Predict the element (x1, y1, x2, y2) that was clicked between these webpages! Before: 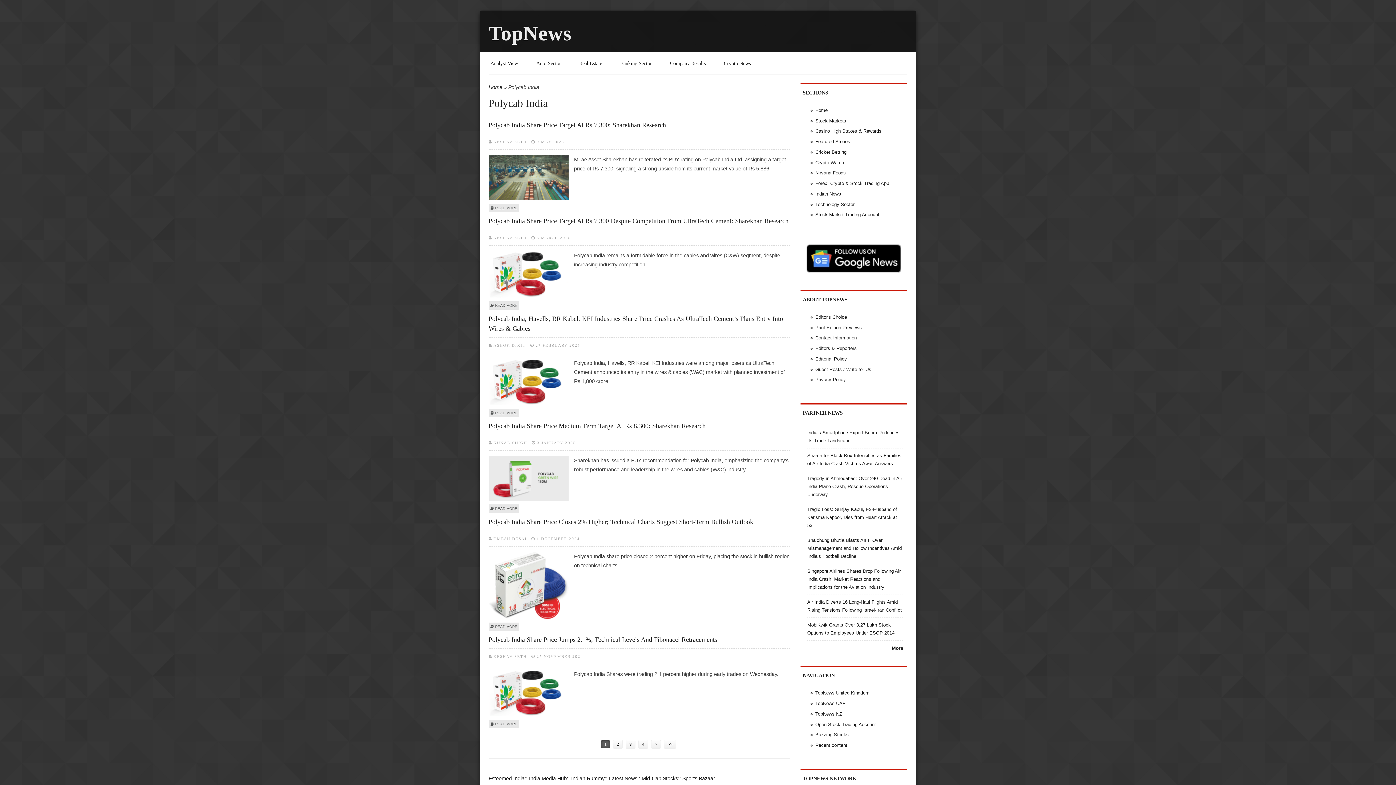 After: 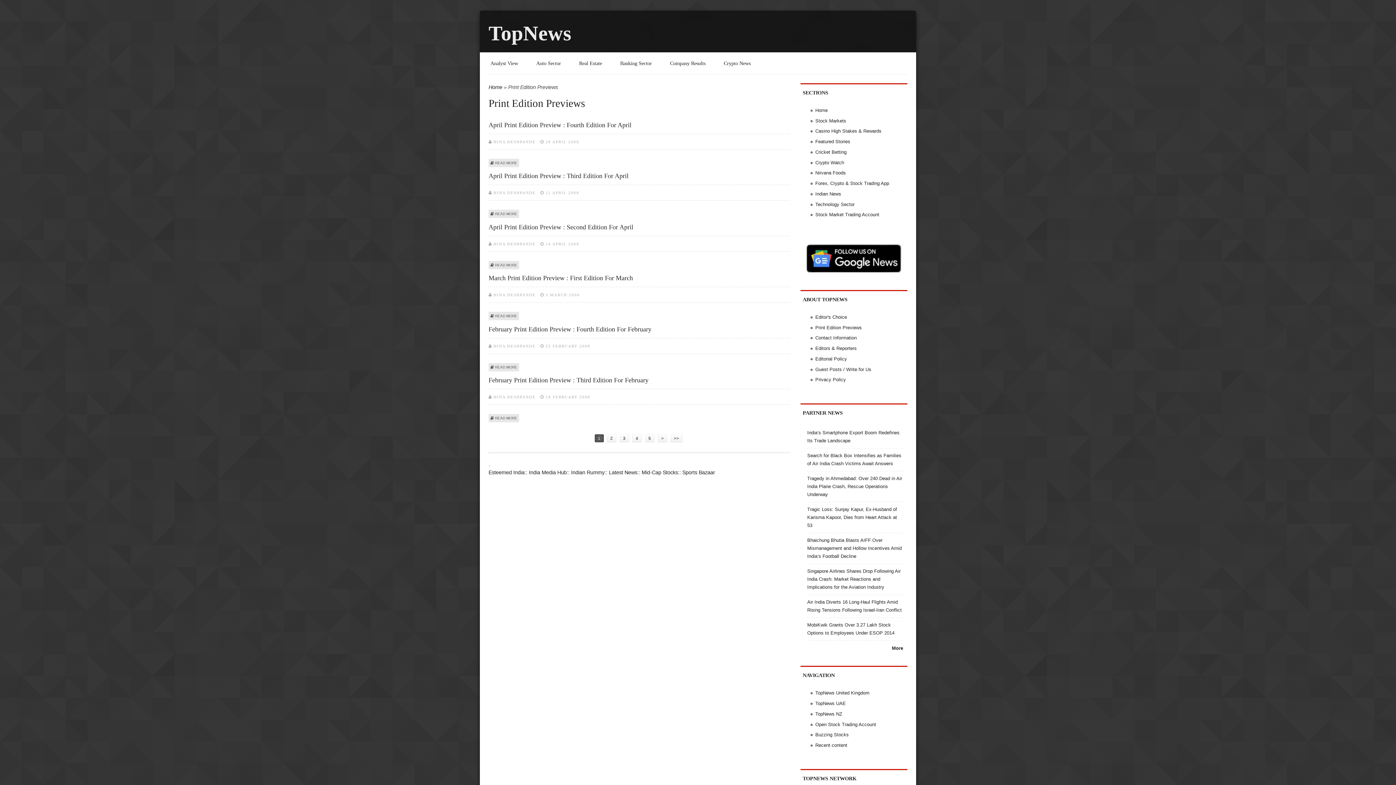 Action: bbox: (815, 324, 862, 330) label: Print Edition Previews